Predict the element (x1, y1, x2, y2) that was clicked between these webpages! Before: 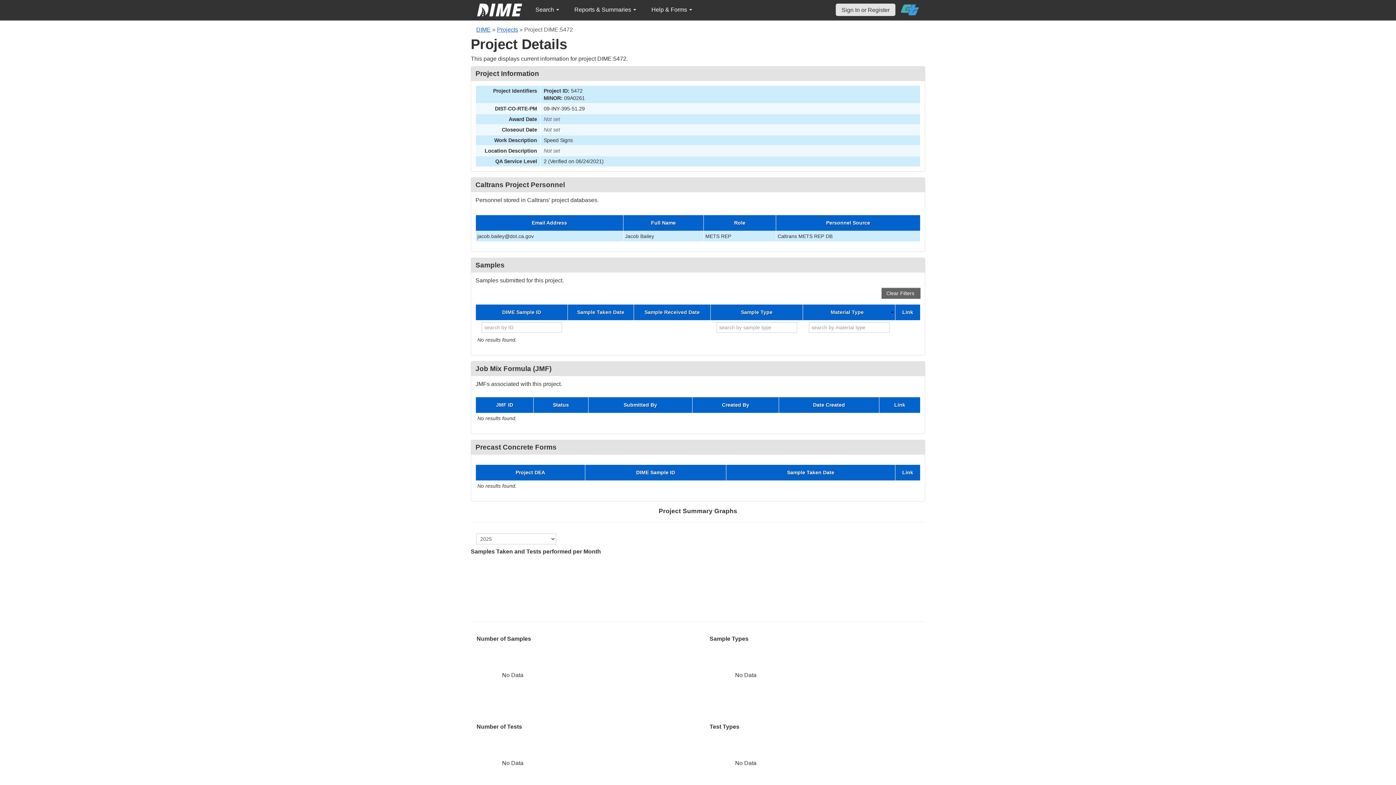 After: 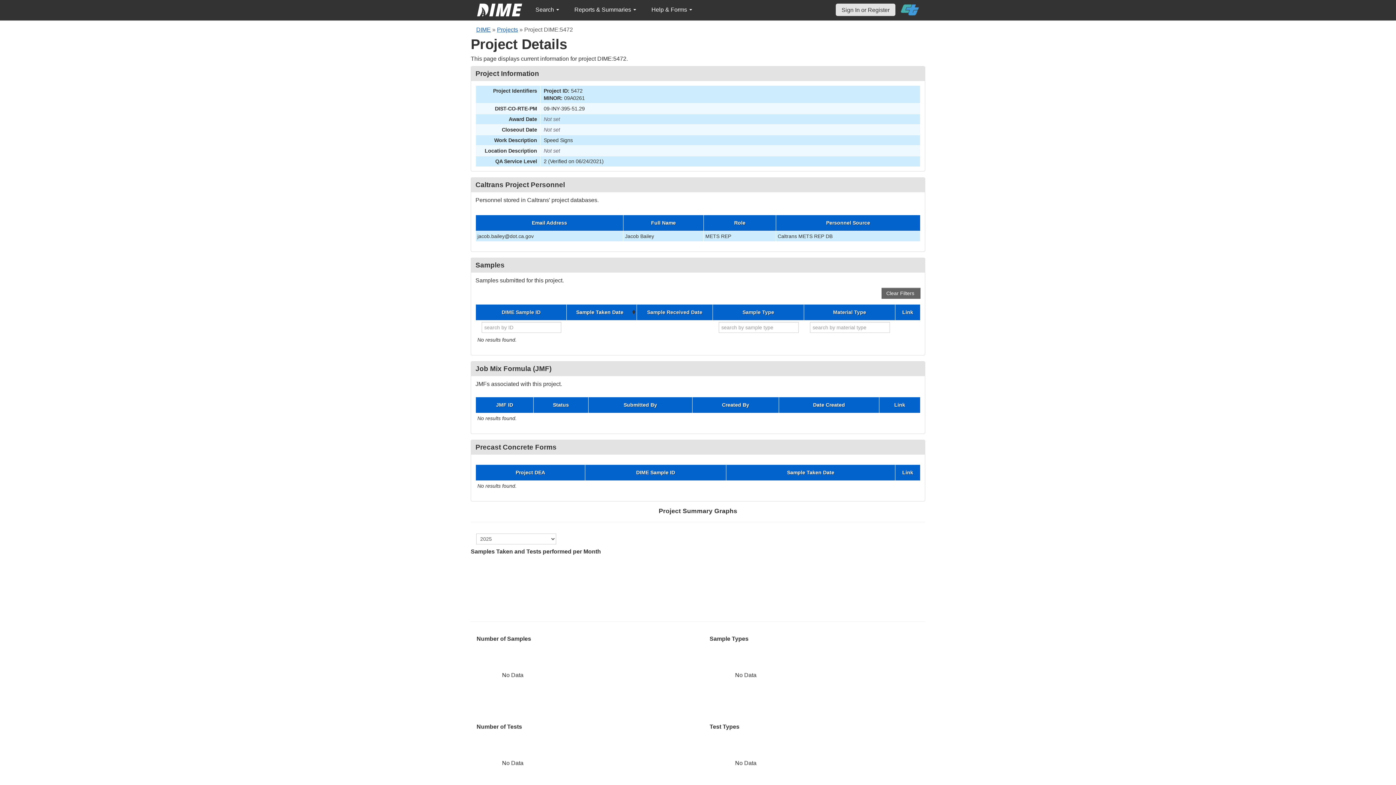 Action: label: Sample Taken Date bbox: (569, 309, 632, 314)